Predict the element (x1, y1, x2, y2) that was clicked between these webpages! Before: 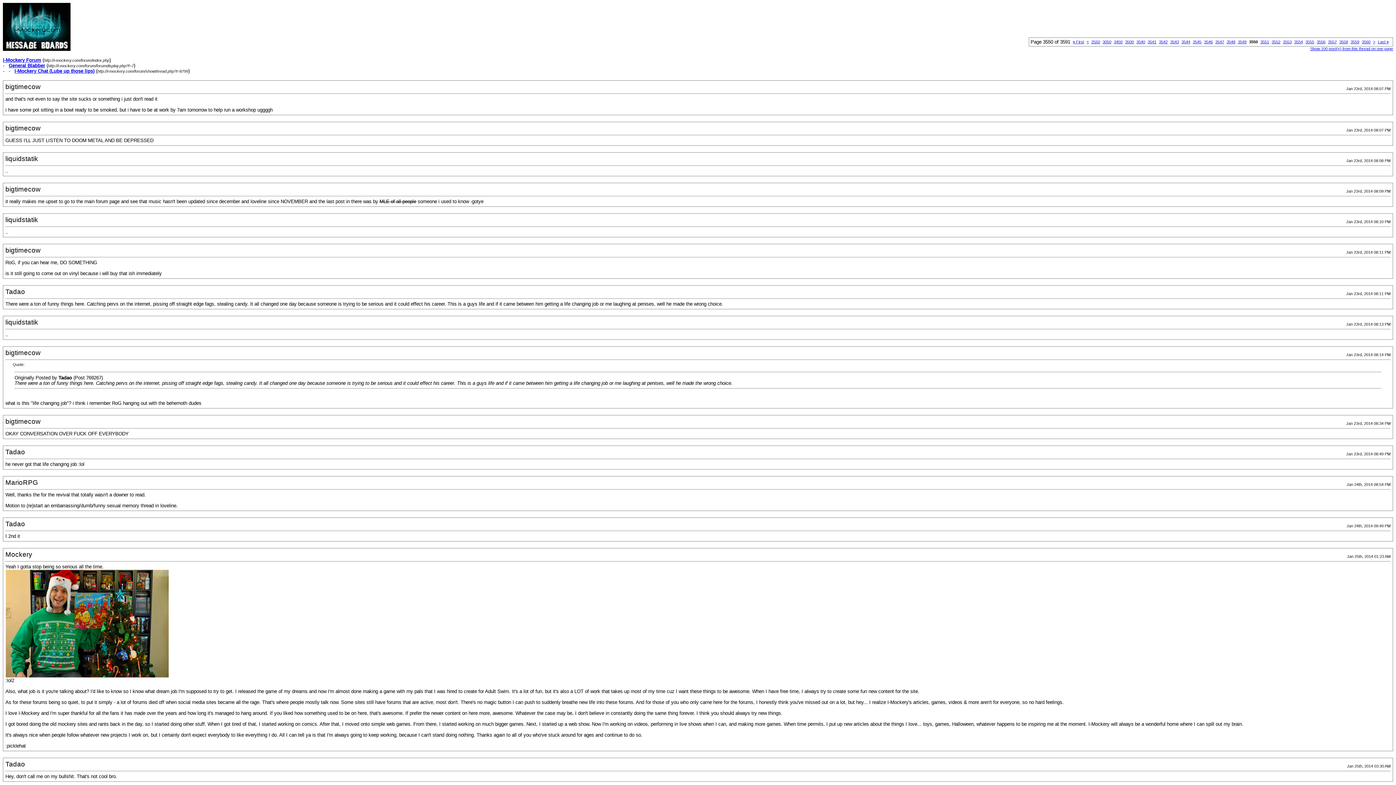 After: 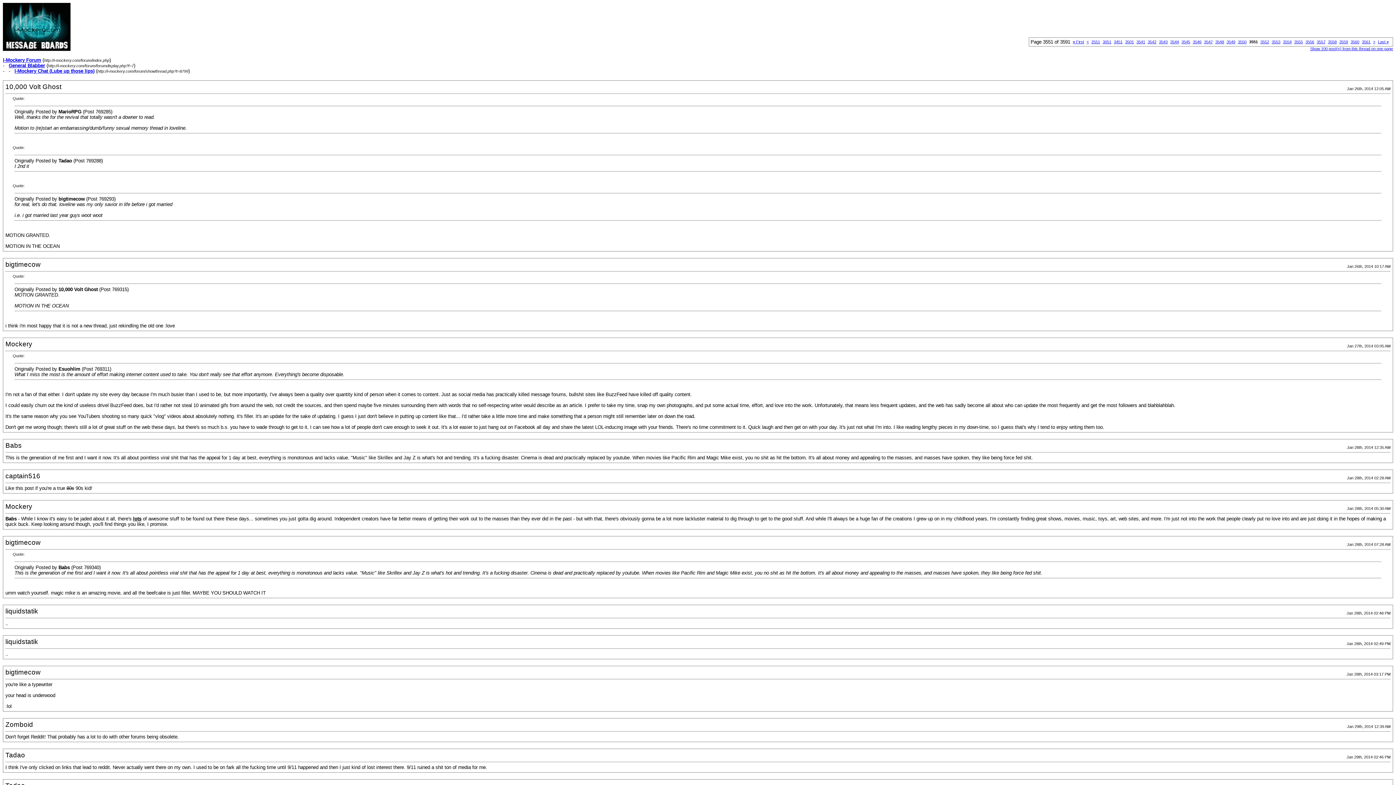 Action: label: > bbox: (1373, 39, 1375, 44)